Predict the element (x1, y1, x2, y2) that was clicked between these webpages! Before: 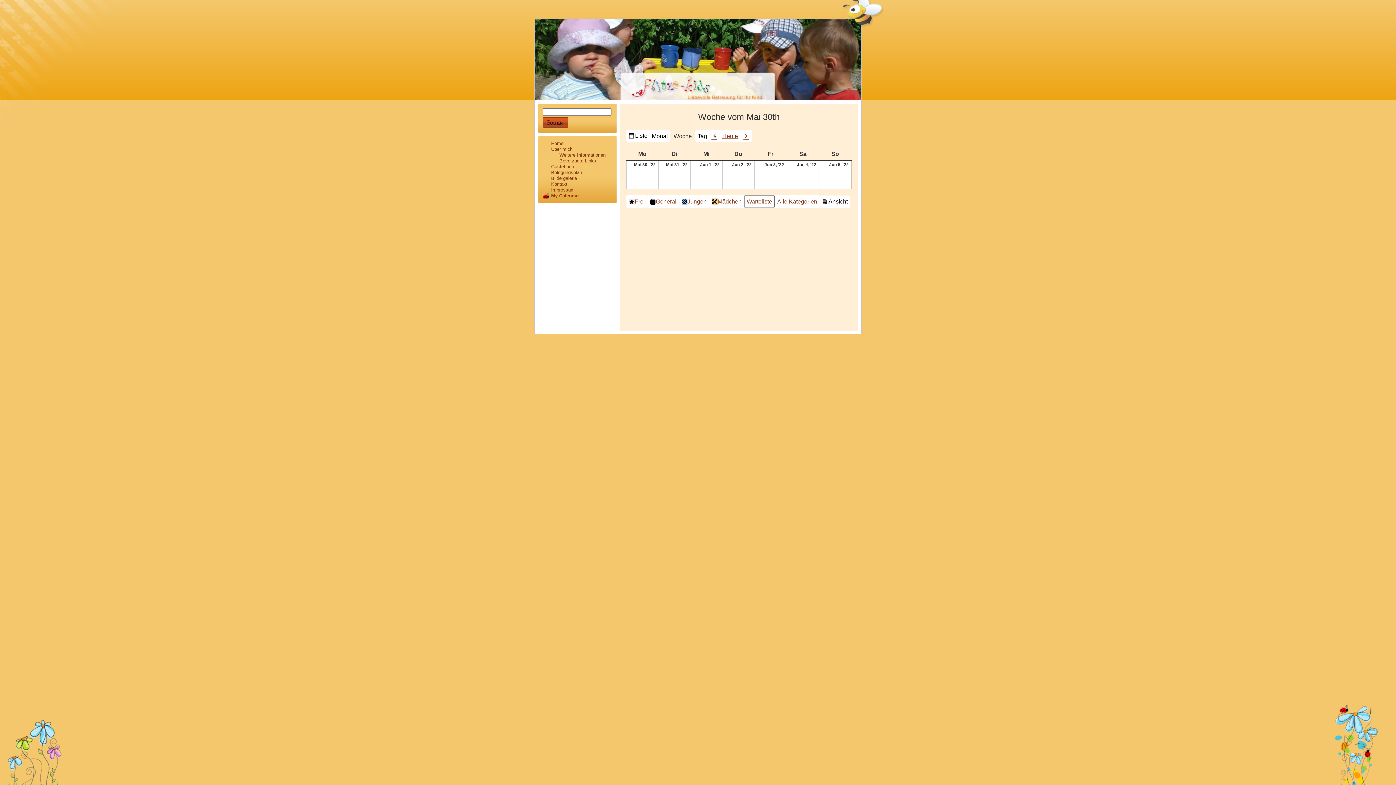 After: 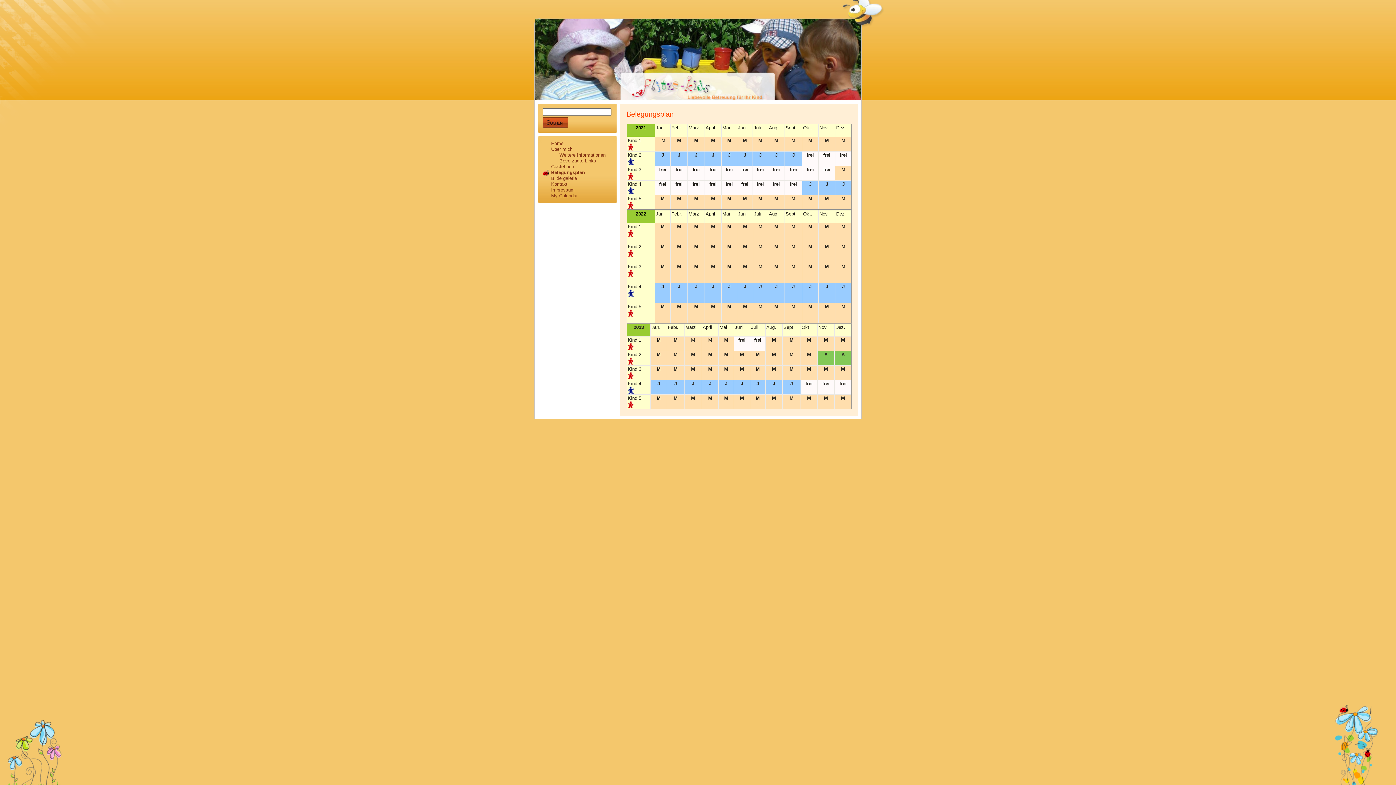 Action: label: Belegungsplan bbox: (551, 169, 582, 175)